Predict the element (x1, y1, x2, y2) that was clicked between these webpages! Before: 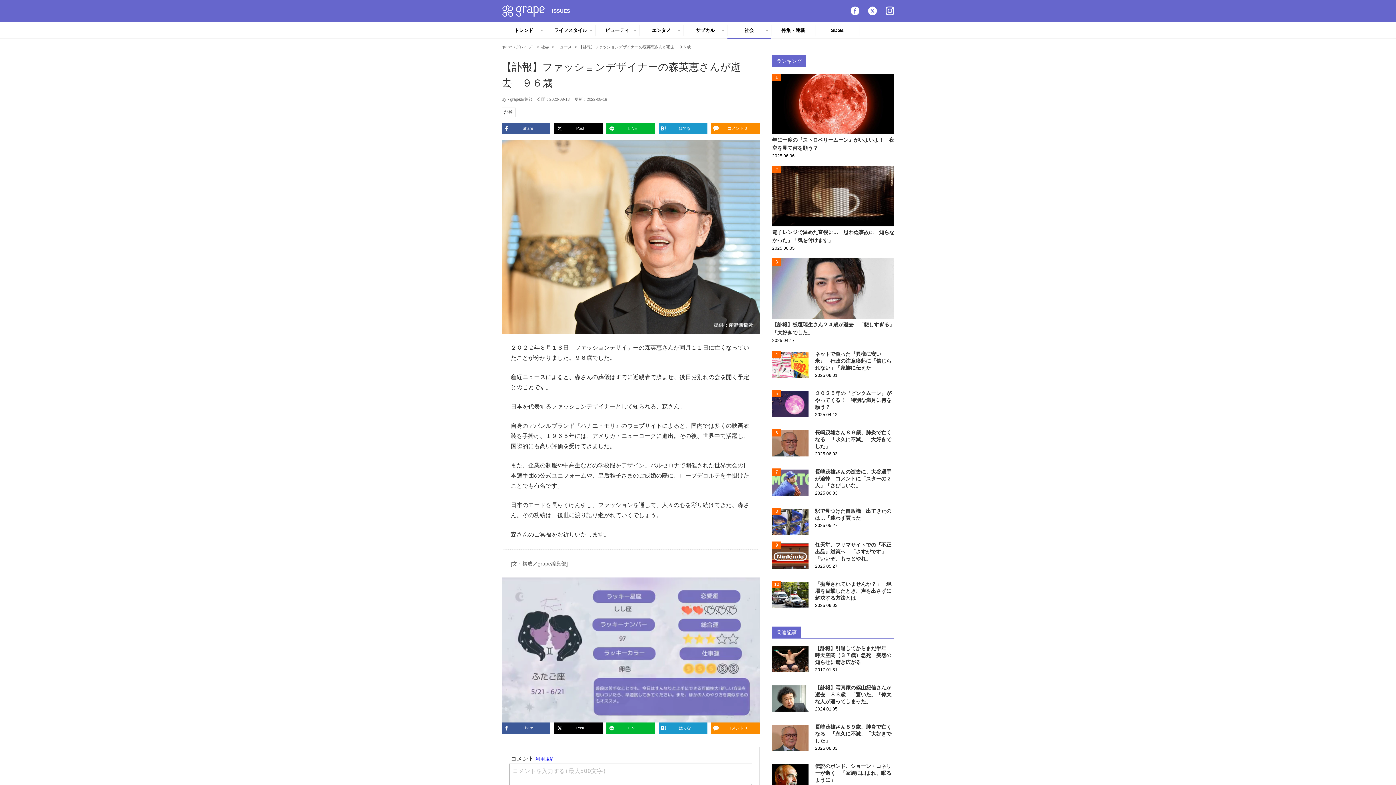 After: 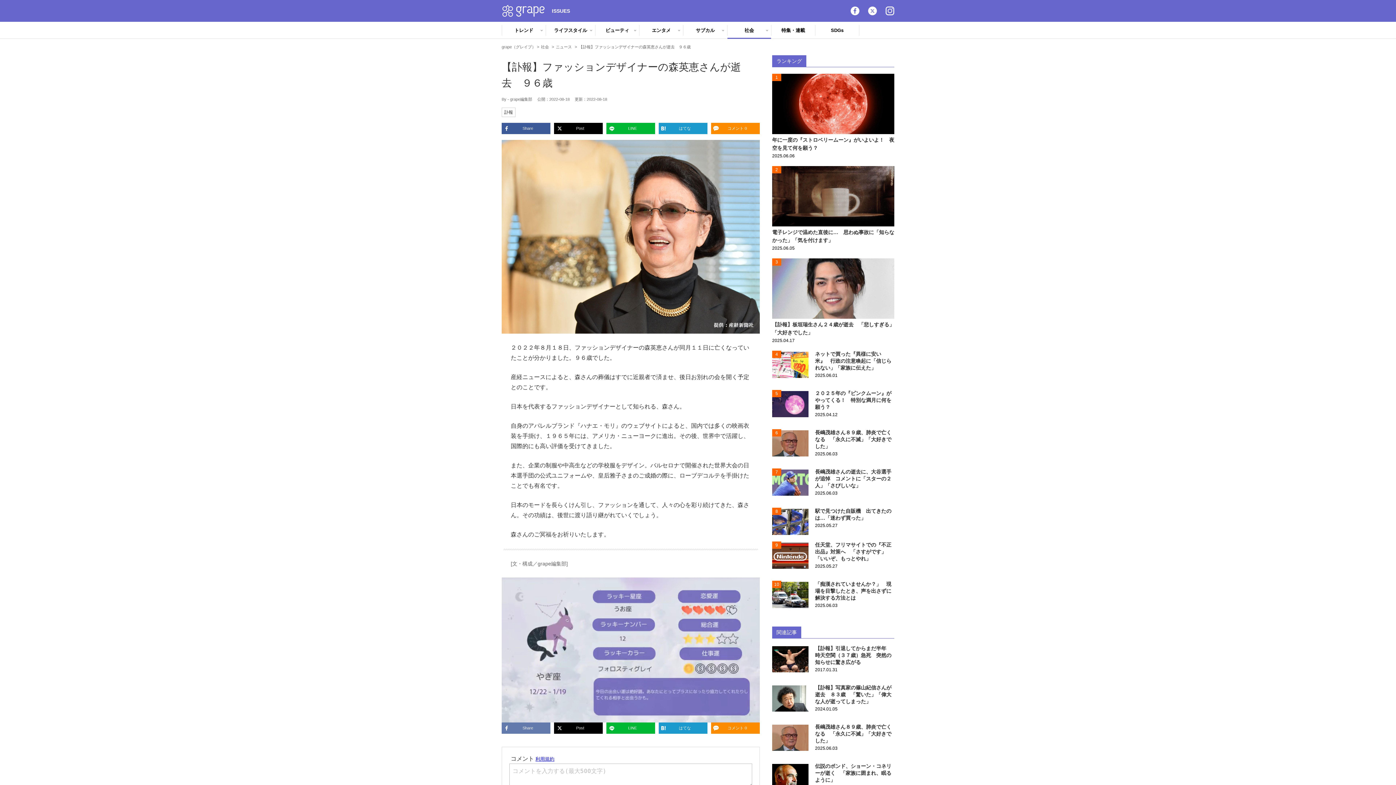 Action: bbox: (501, 722, 550, 734) label: Share